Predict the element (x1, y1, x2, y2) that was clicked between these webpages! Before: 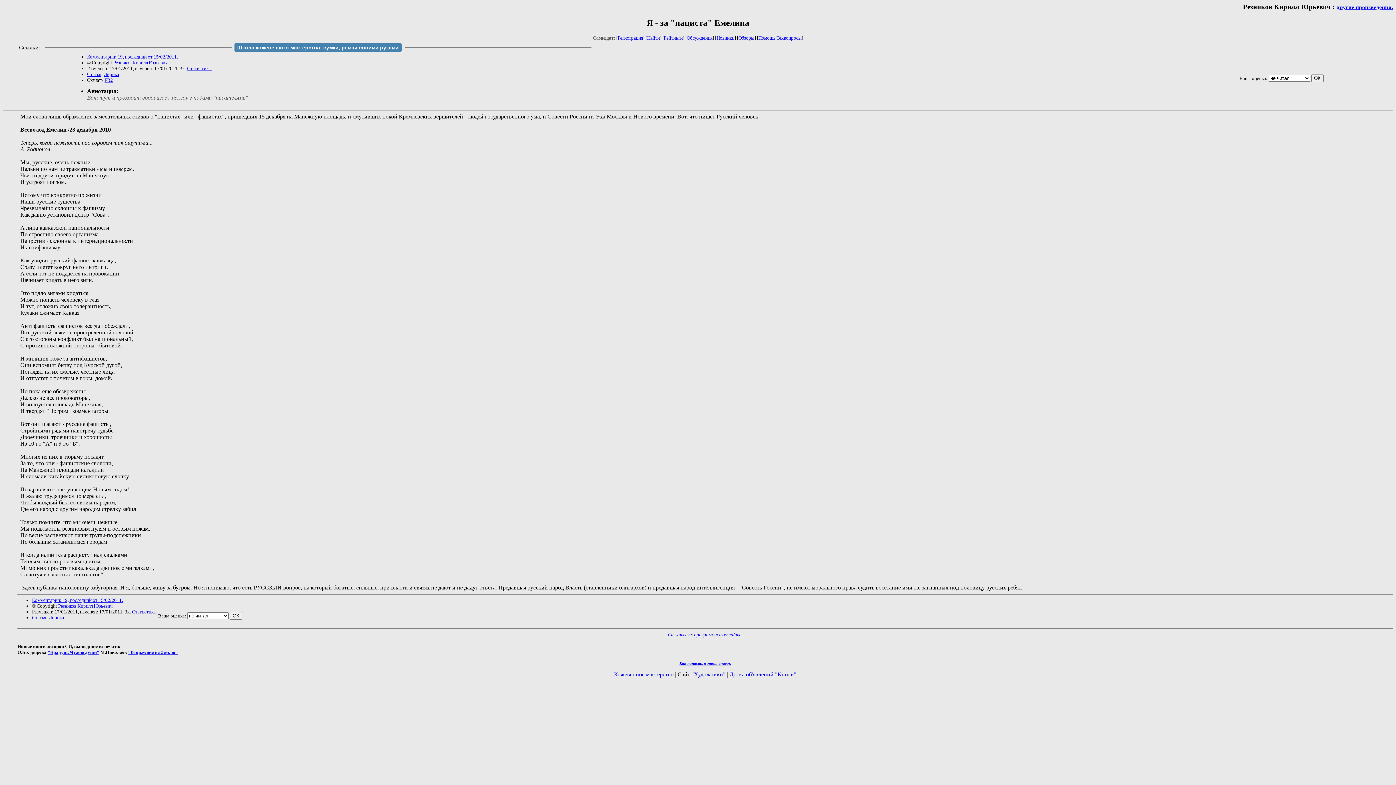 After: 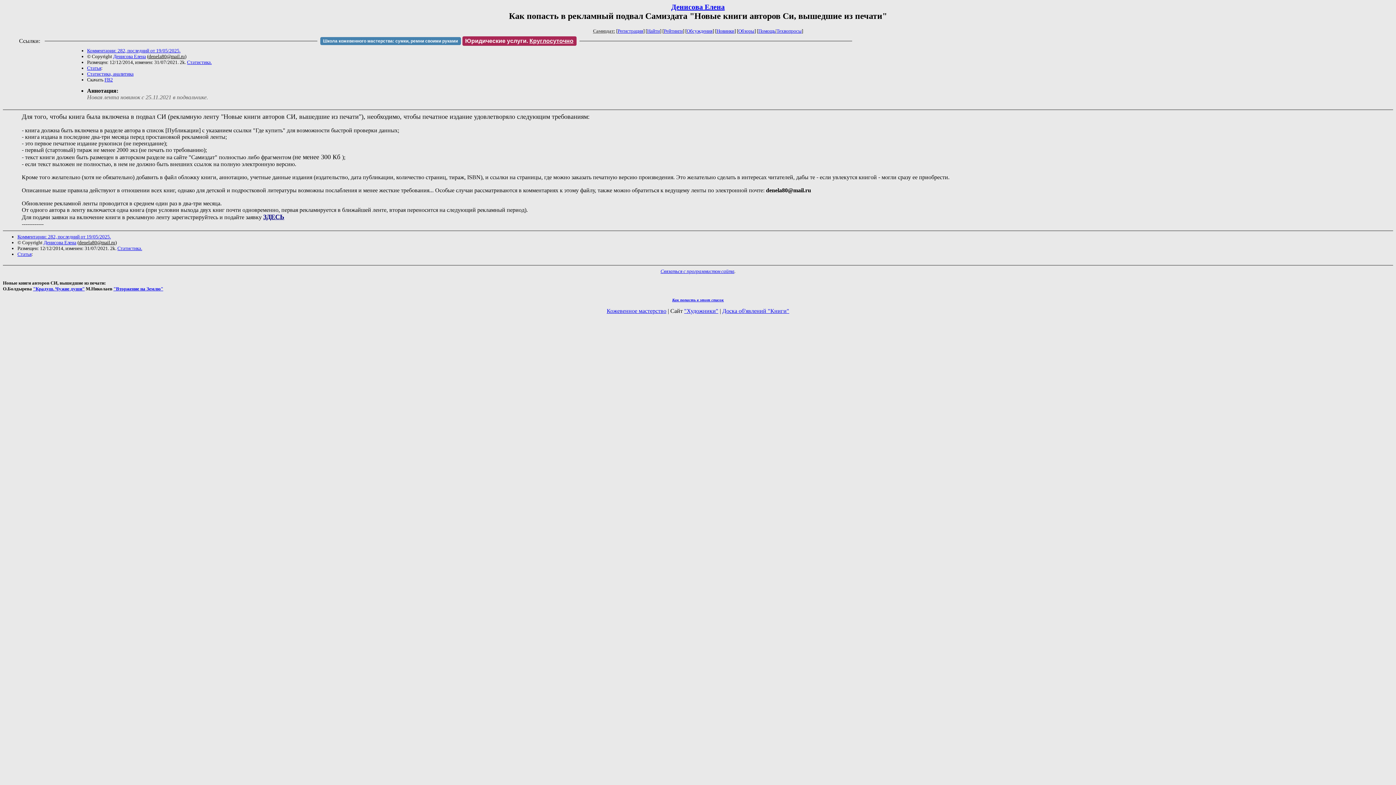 Action: label: Как попасть в этoт список bbox: (679, 661, 731, 665)